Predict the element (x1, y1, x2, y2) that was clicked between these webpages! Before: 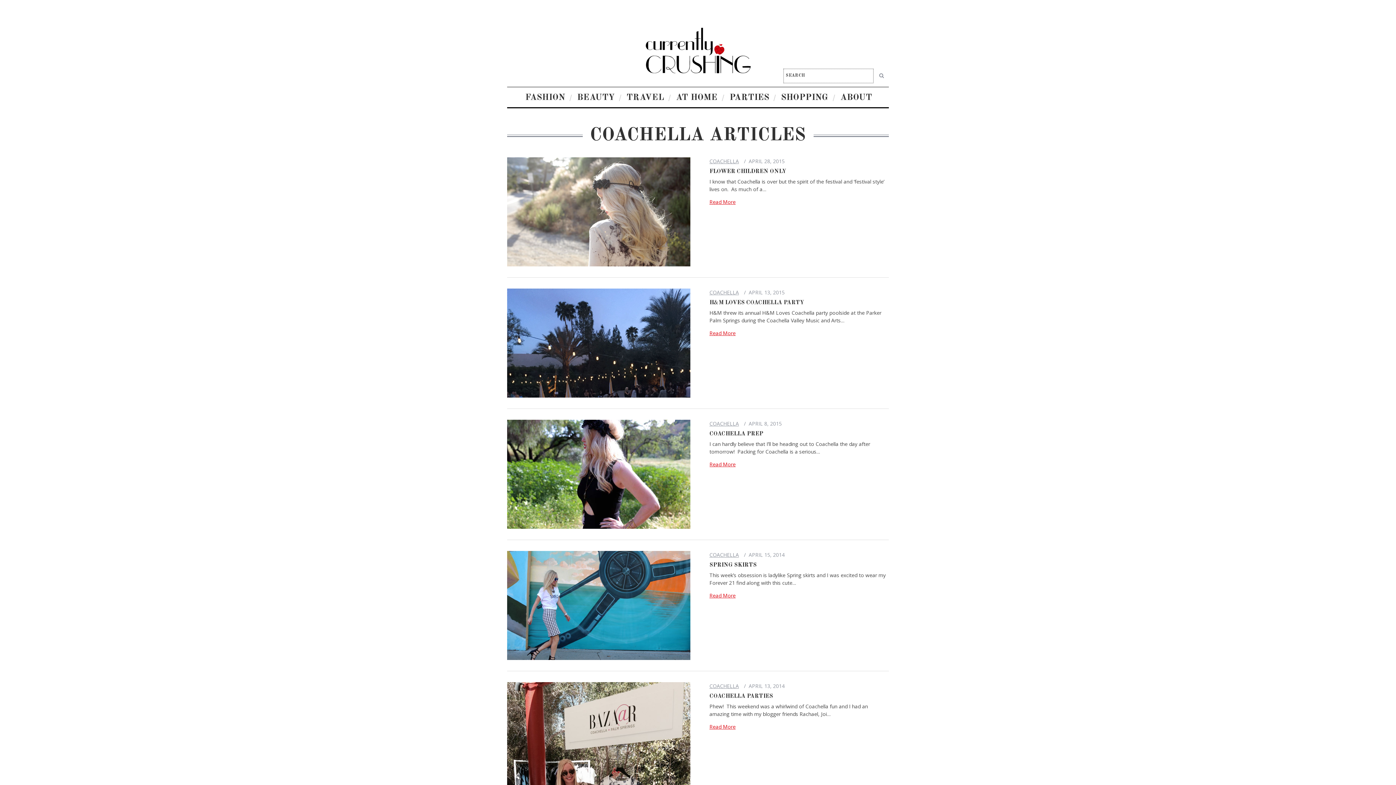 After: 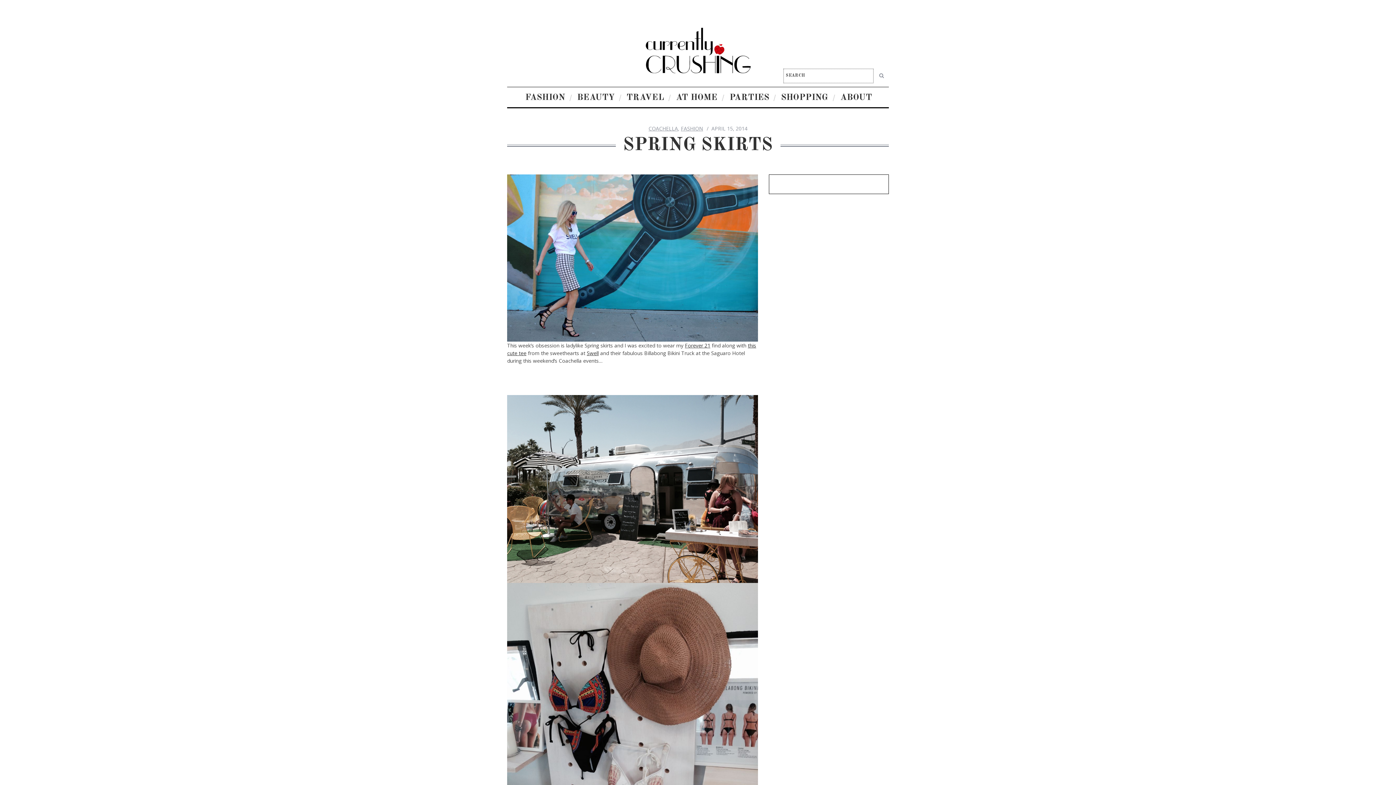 Action: label: SPRING SKIRTS bbox: (709, 560, 889, 569)